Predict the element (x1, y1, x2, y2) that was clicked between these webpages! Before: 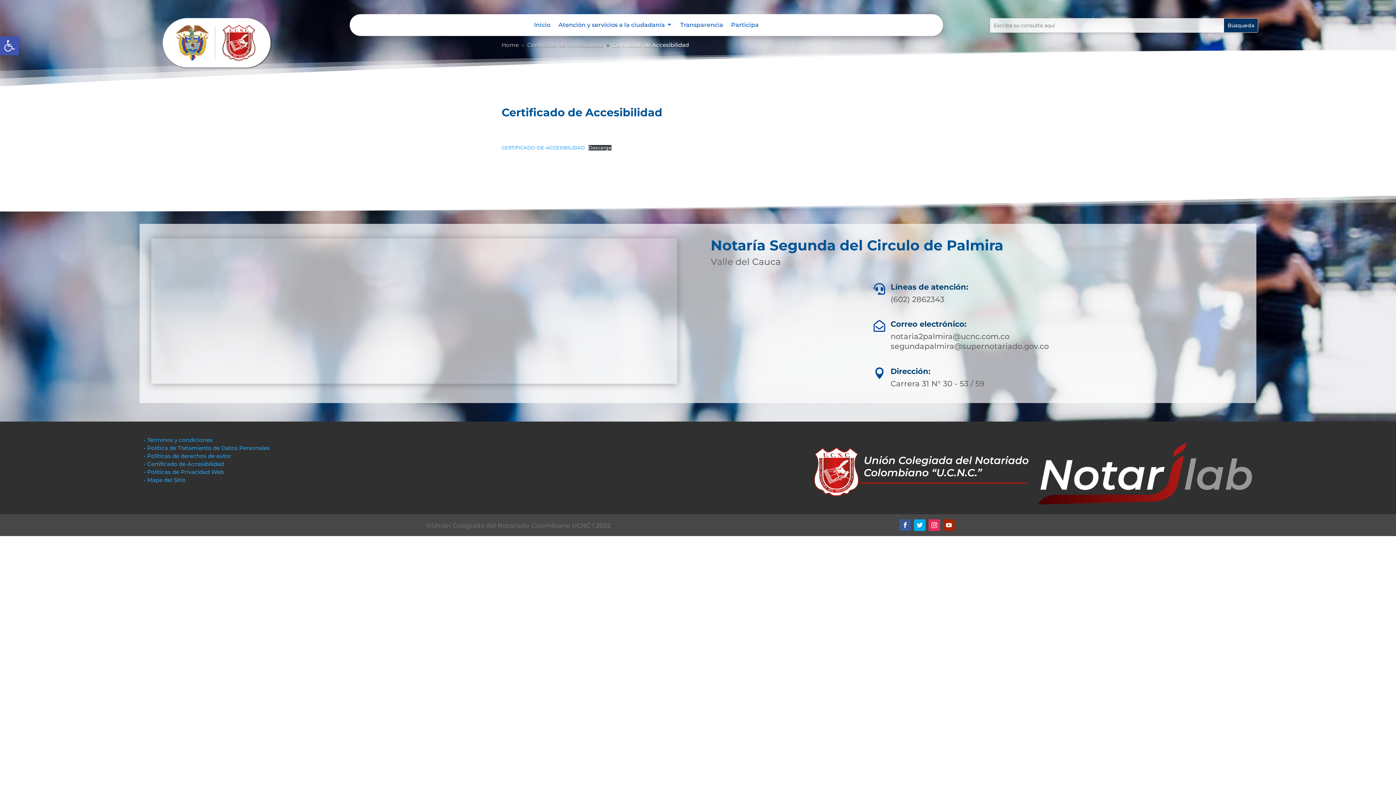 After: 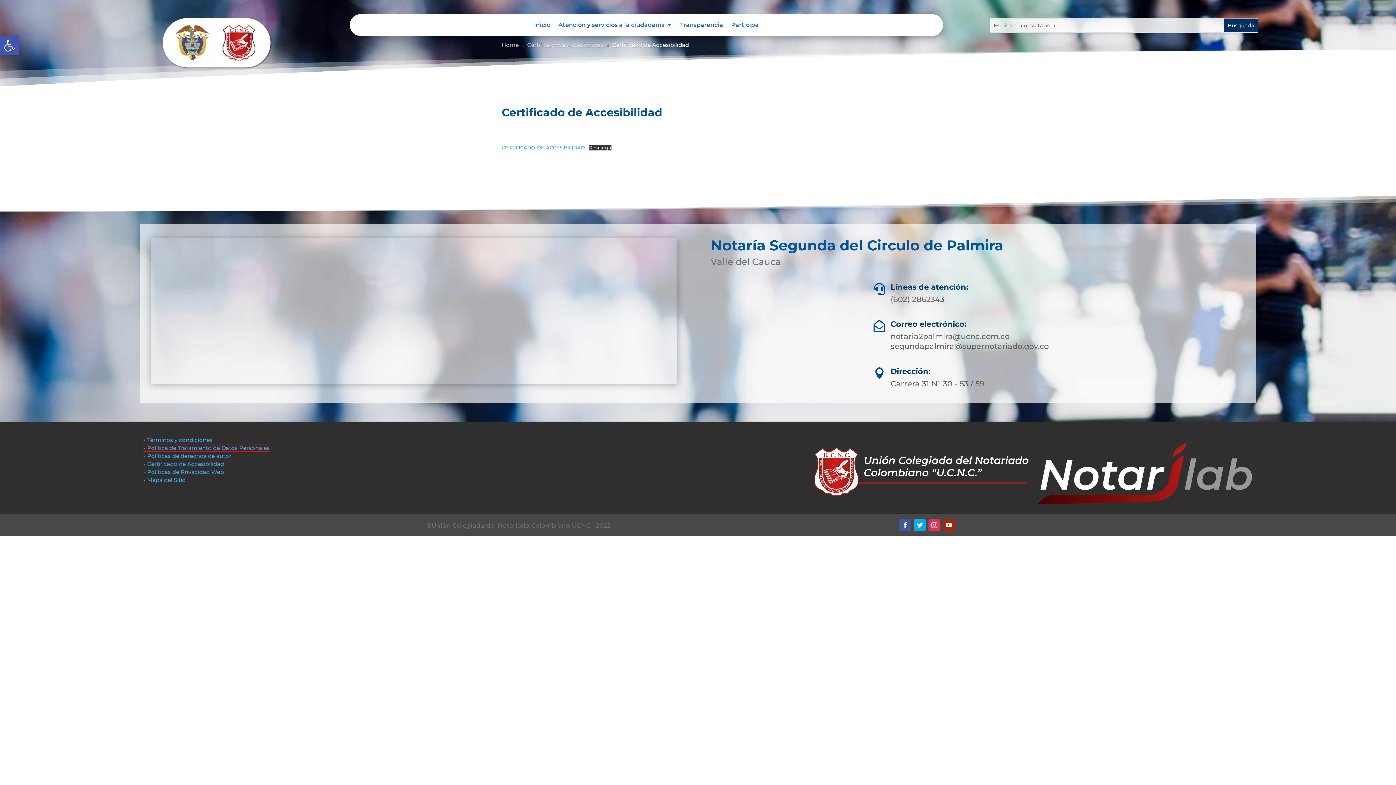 Action: label: • Política de Tratamiento de Datos Personales bbox: (144, 444, 269, 451)